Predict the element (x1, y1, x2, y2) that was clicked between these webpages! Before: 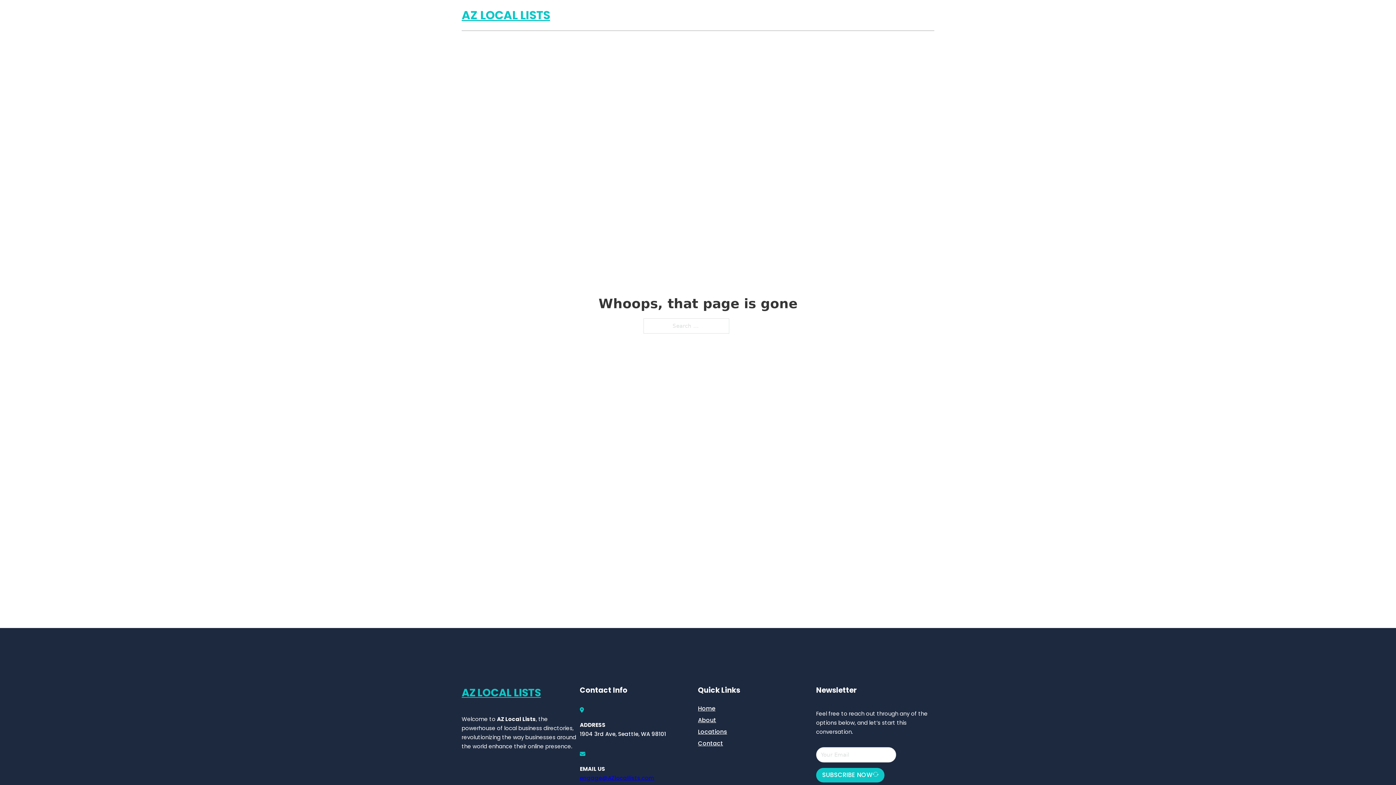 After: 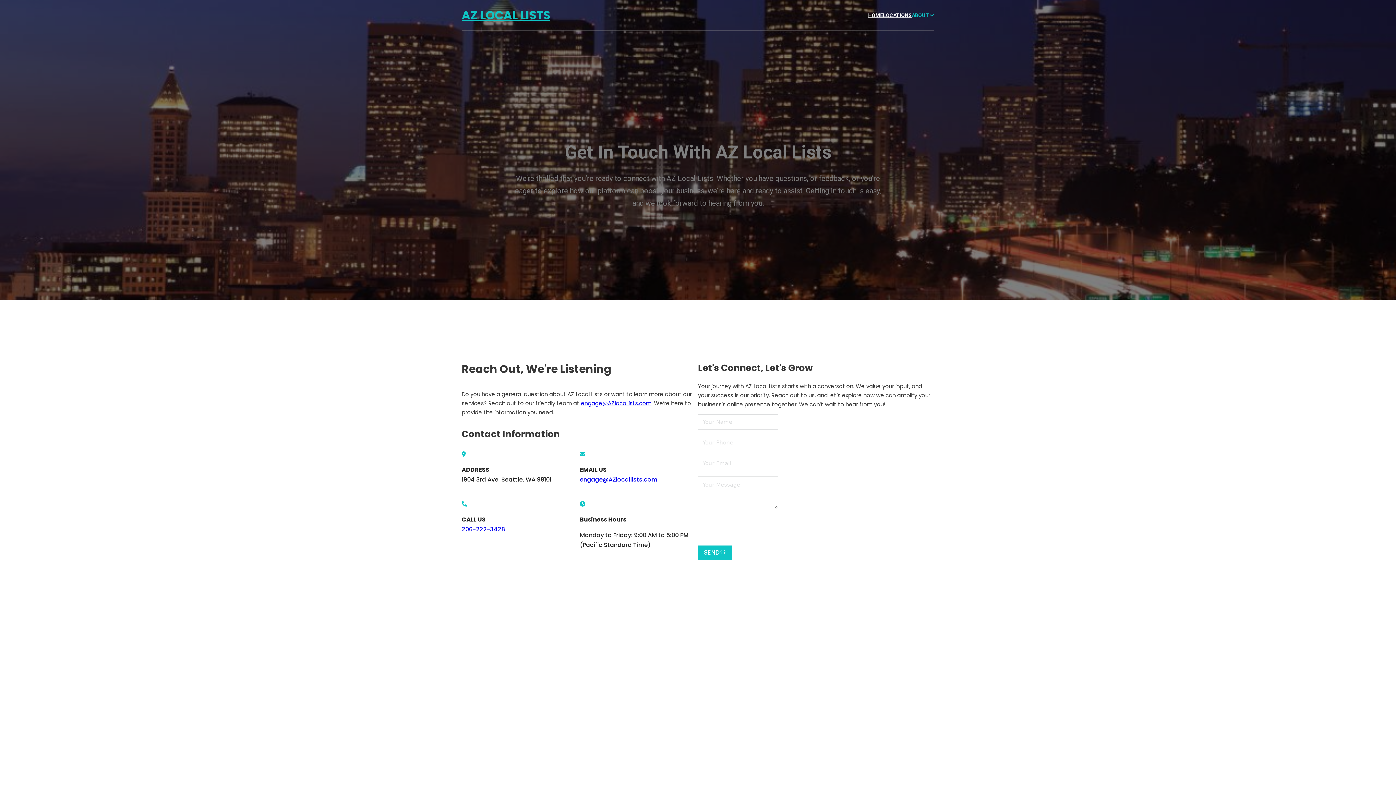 Action: label: Contact bbox: (698, 738, 723, 748)